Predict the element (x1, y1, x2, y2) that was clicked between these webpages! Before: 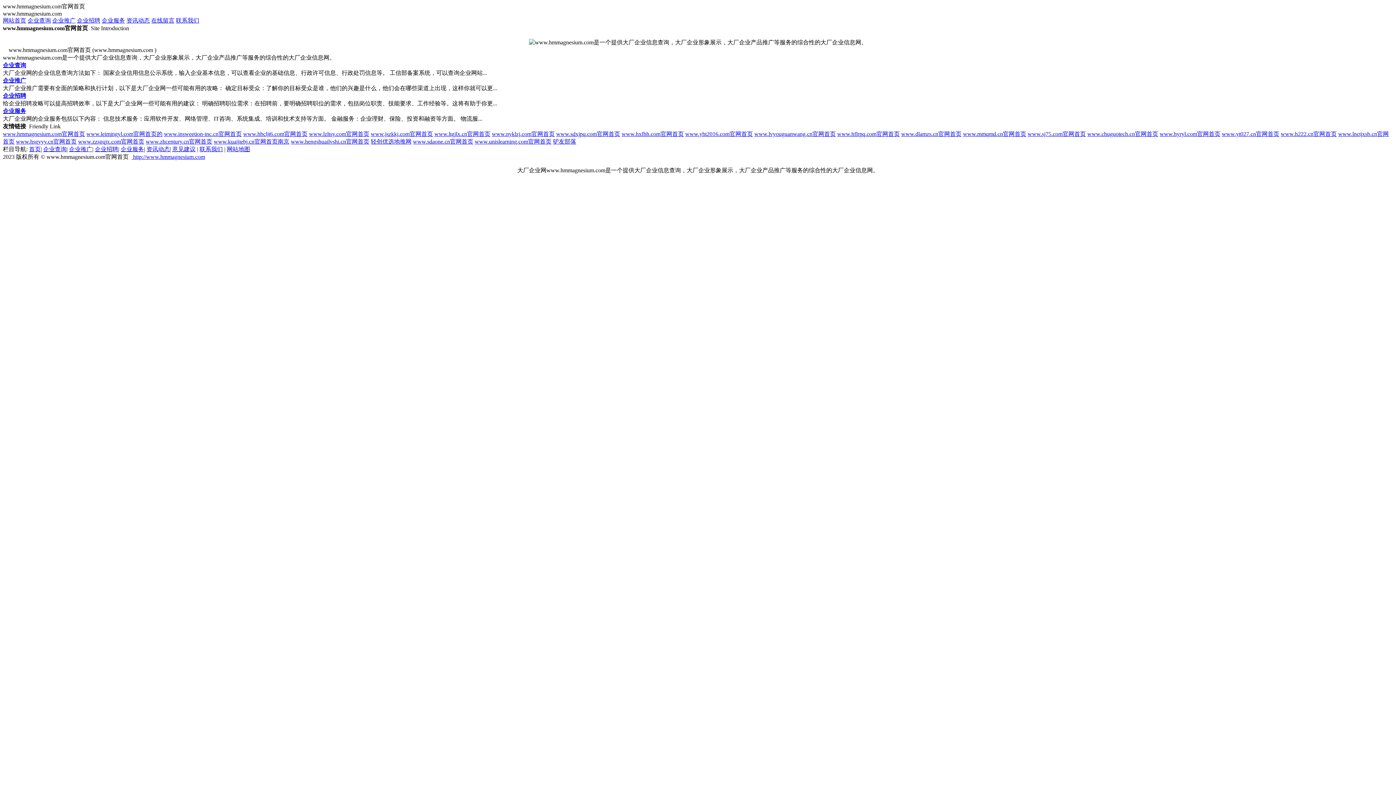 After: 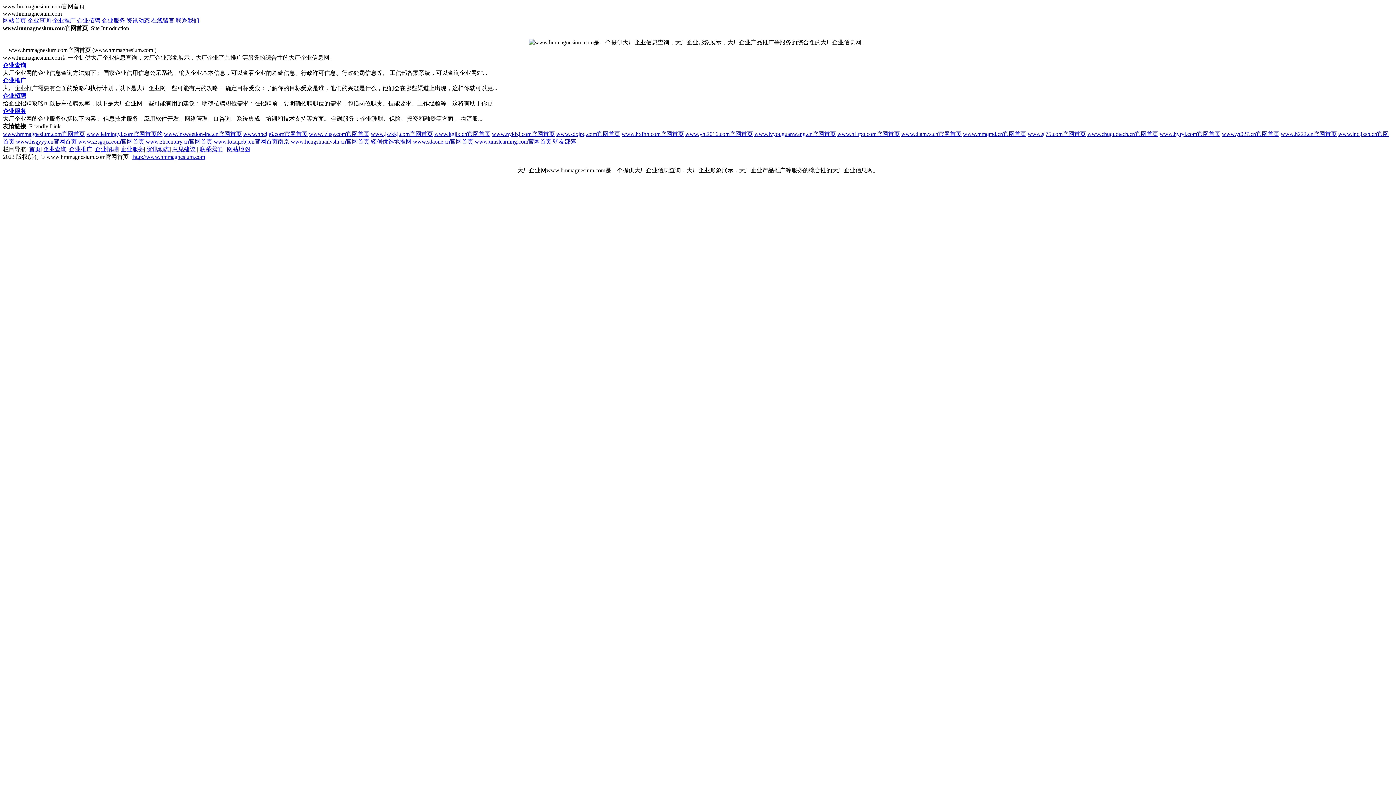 Action: label: 驴友部落 bbox: (553, 138, 576, 144)